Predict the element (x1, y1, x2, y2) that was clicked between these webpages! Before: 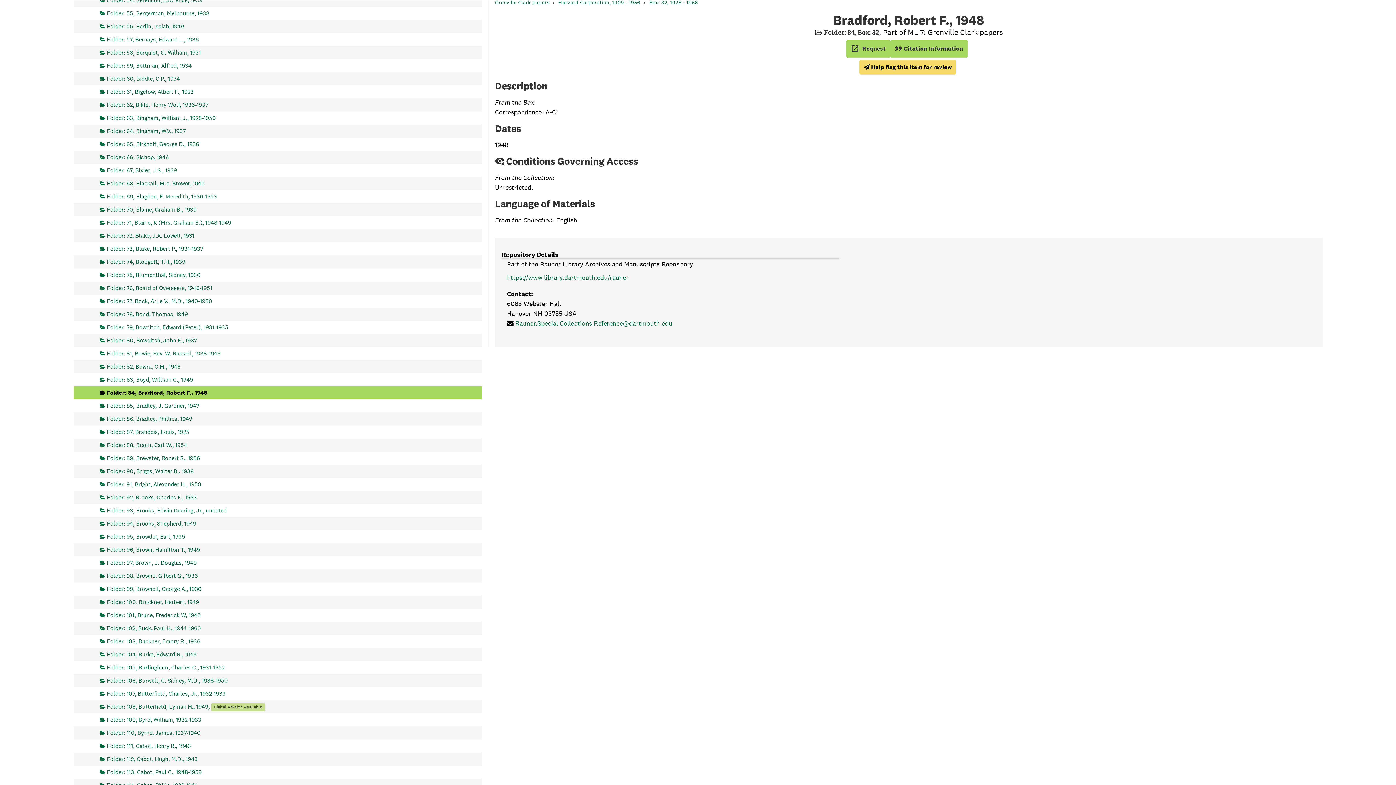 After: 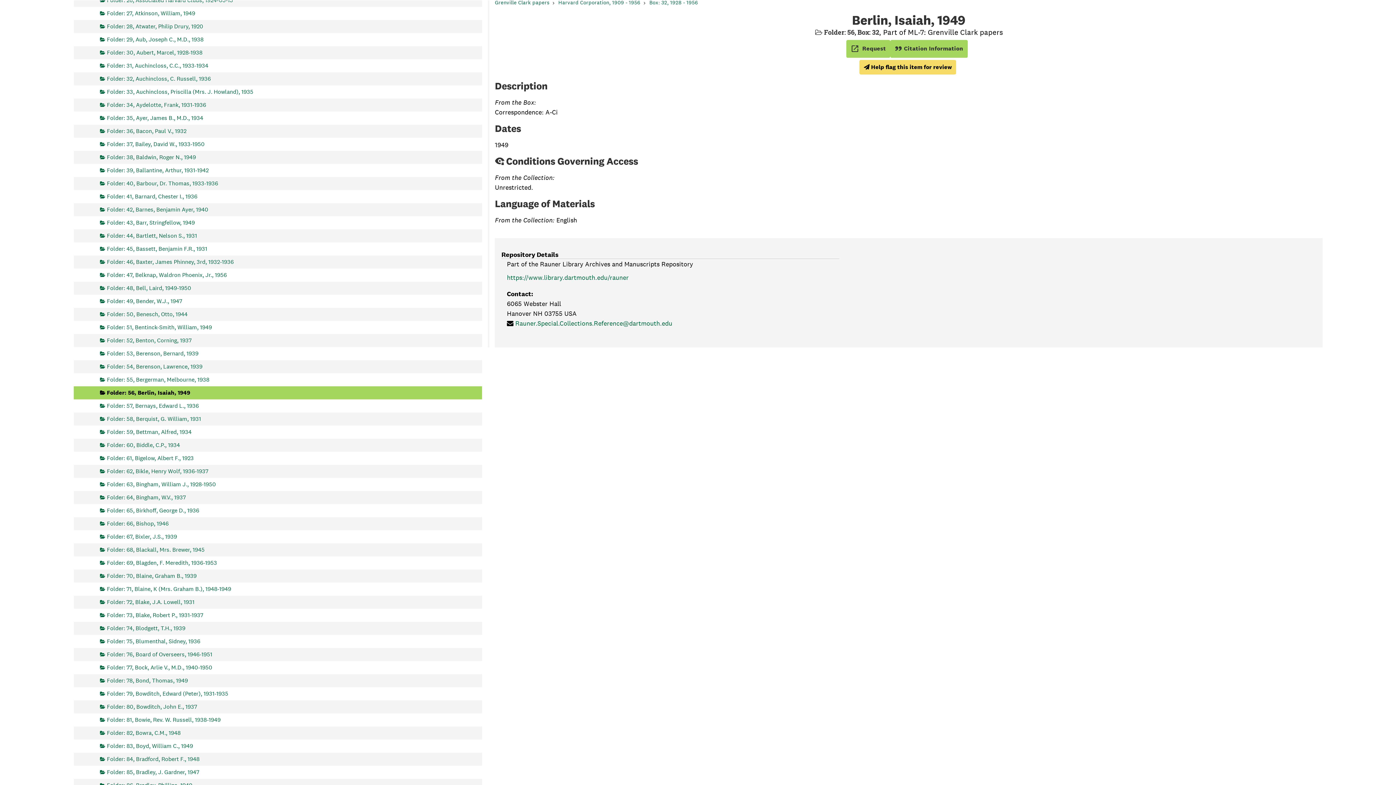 Action: label: Folder: 56, Berlin, Isaiah, 1949 bbox: (100, 19, 184, 33)